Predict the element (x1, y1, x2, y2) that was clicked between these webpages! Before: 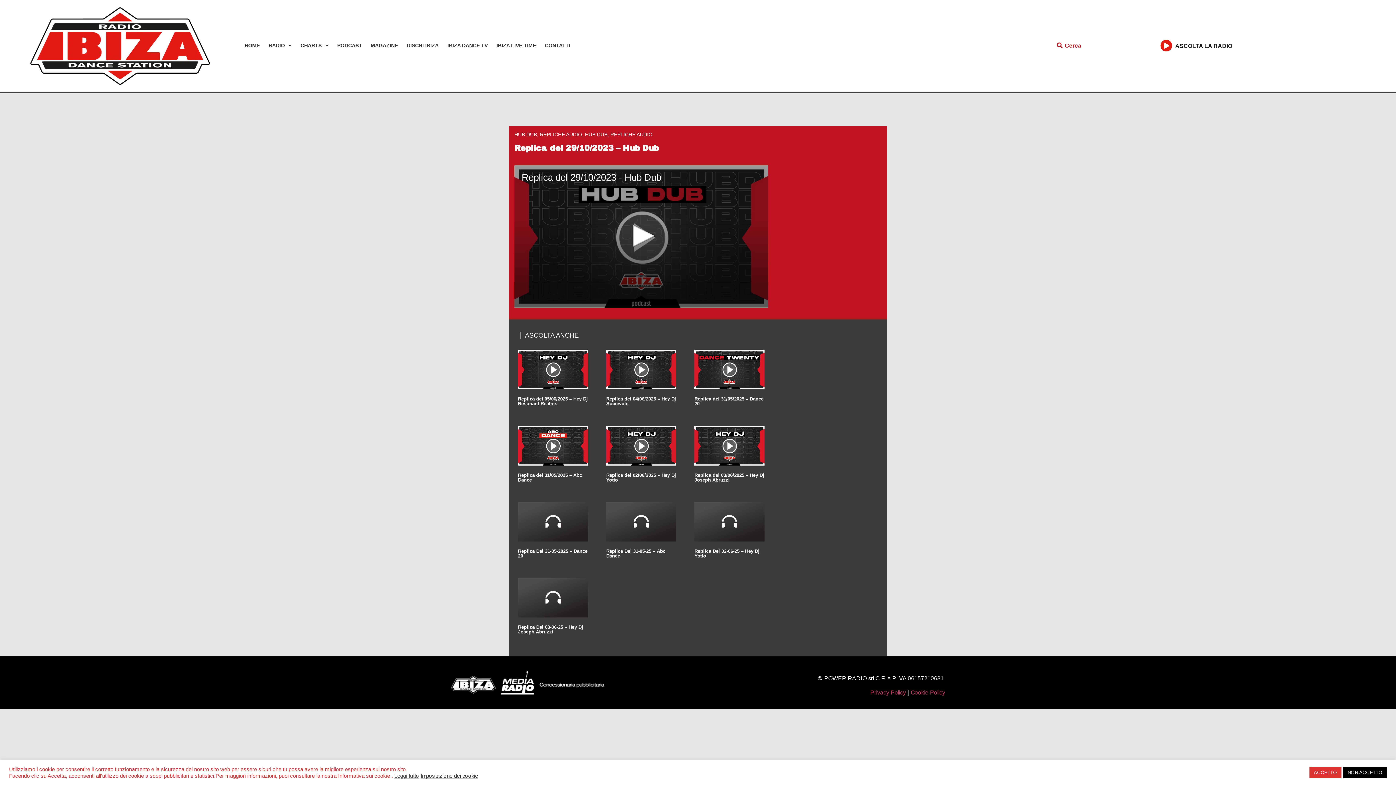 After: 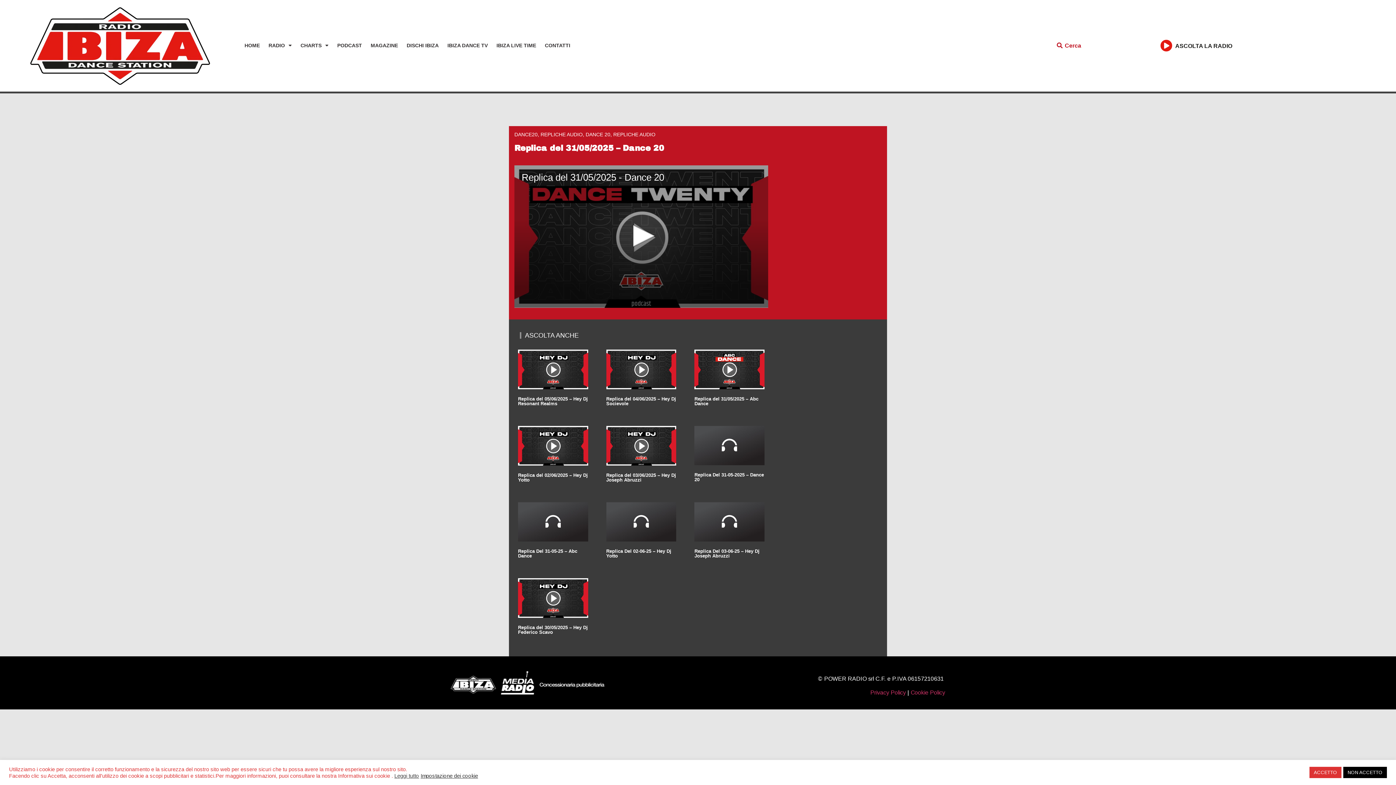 Action: bbox: (694, 349, 764, 389)